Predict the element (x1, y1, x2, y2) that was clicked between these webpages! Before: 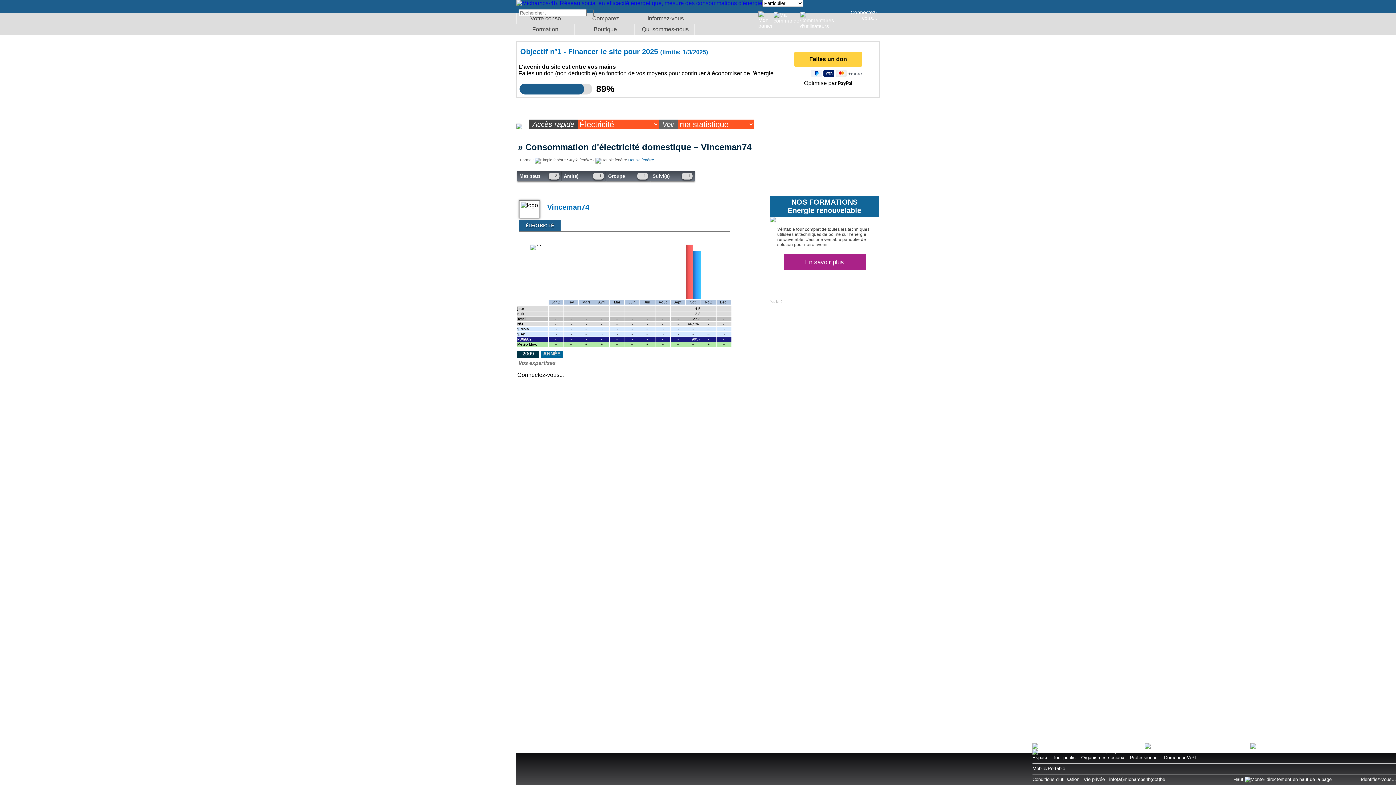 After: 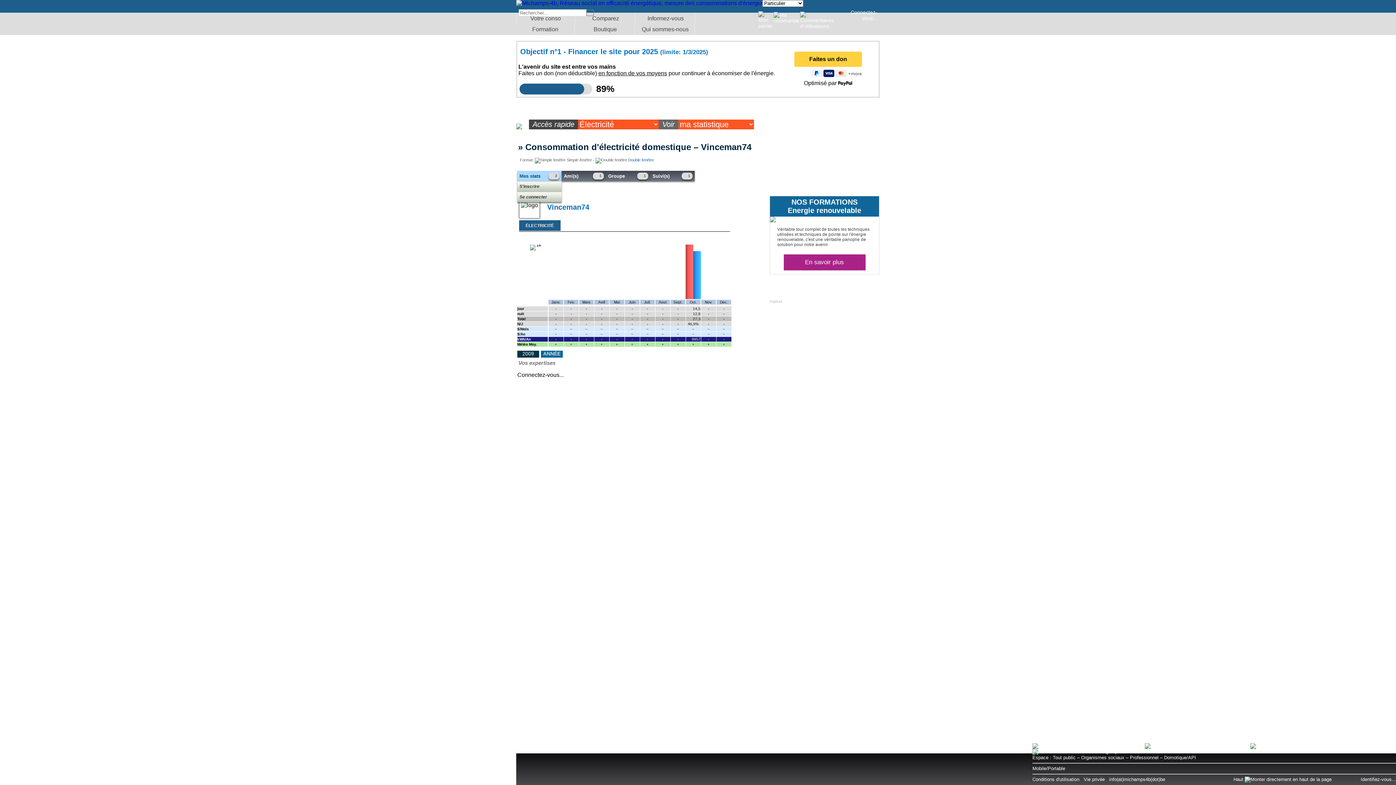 Action: bbox: (517, 170, 561, 181) label: Mes stats
2